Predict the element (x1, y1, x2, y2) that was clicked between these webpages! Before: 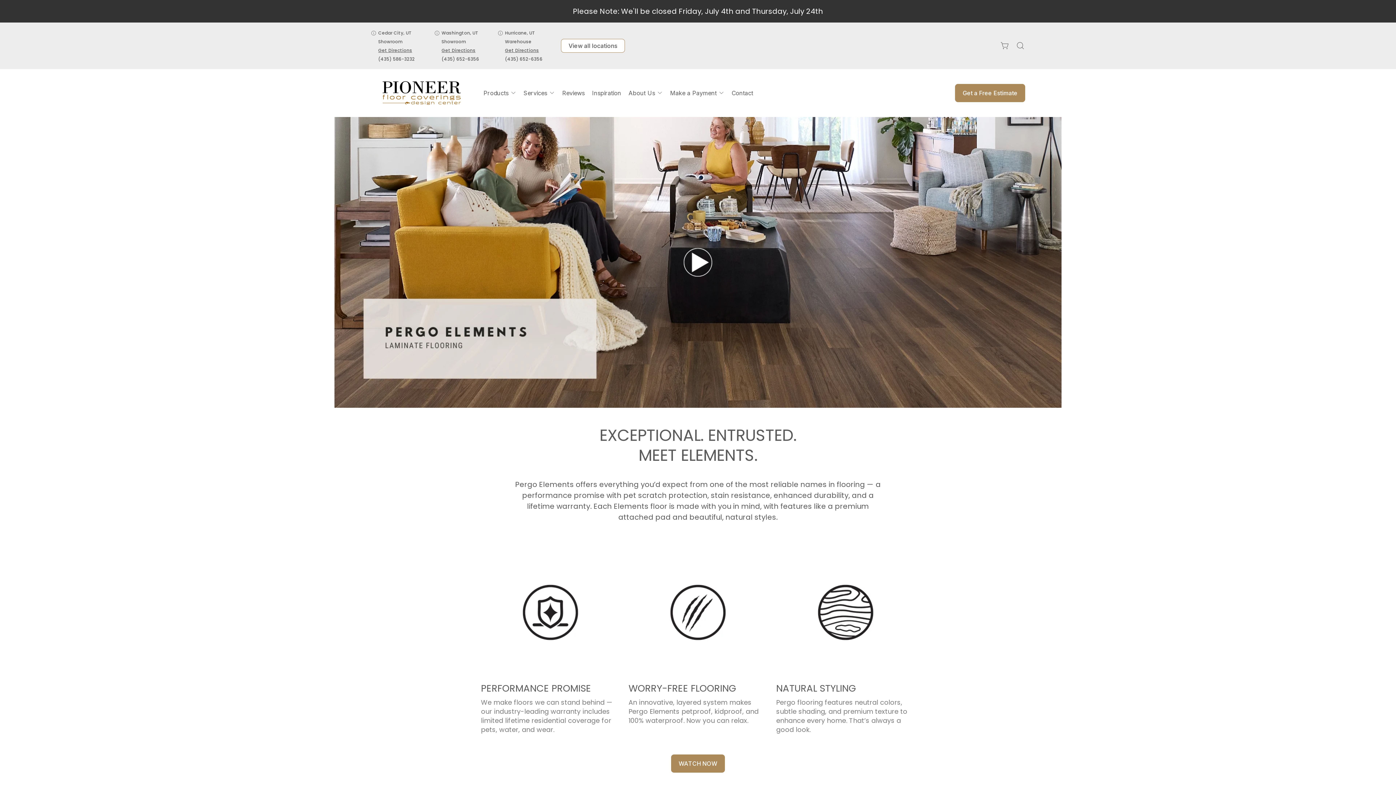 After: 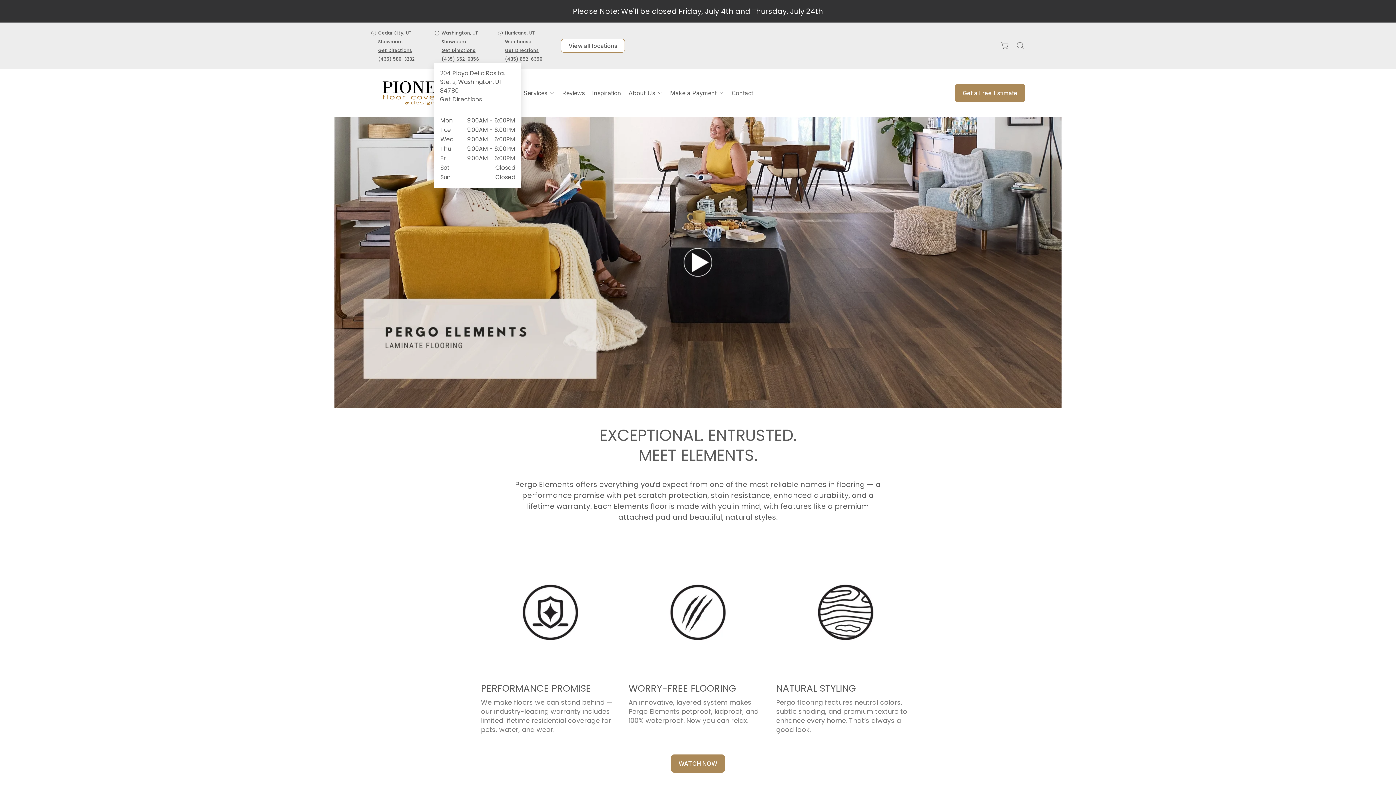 Action: bbox: (441, 47, 475, 53) label: Get Directions